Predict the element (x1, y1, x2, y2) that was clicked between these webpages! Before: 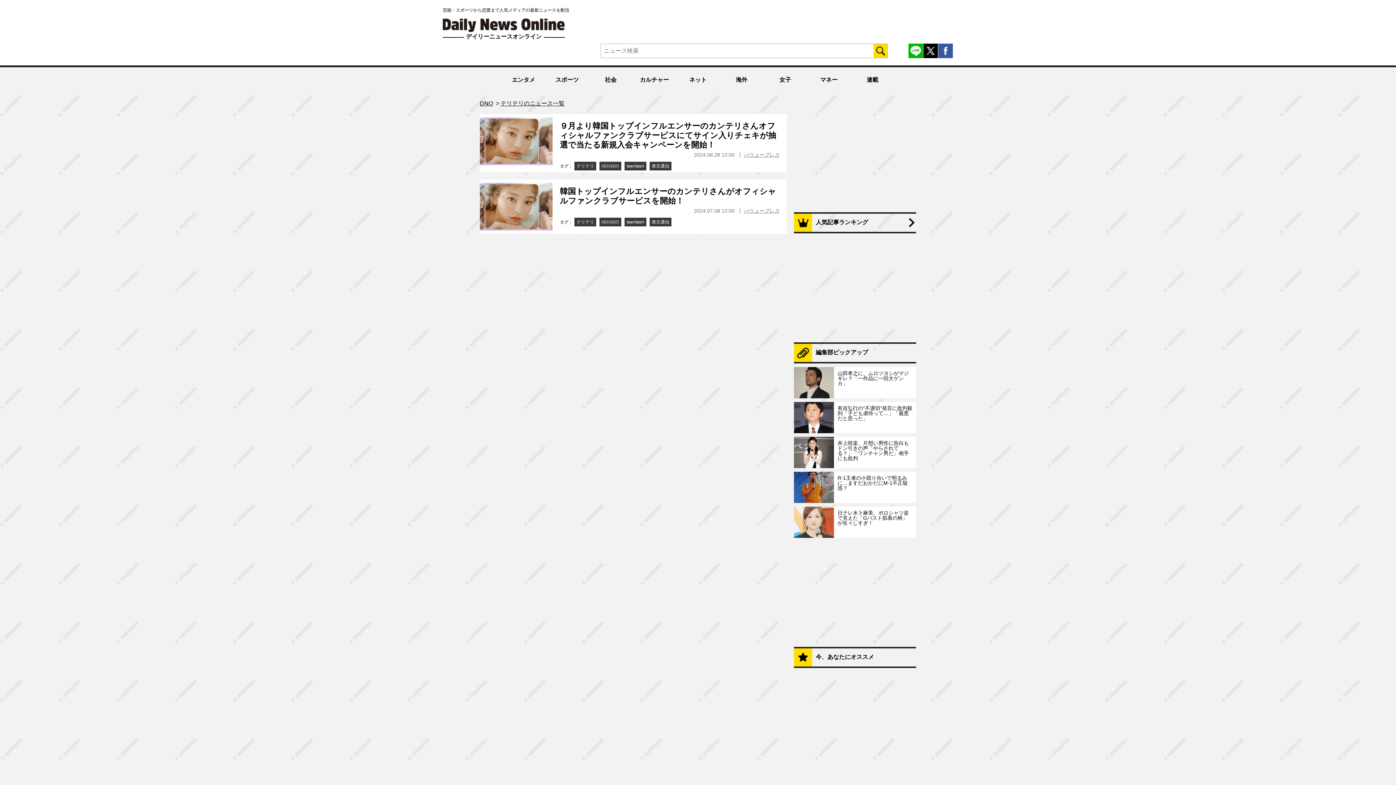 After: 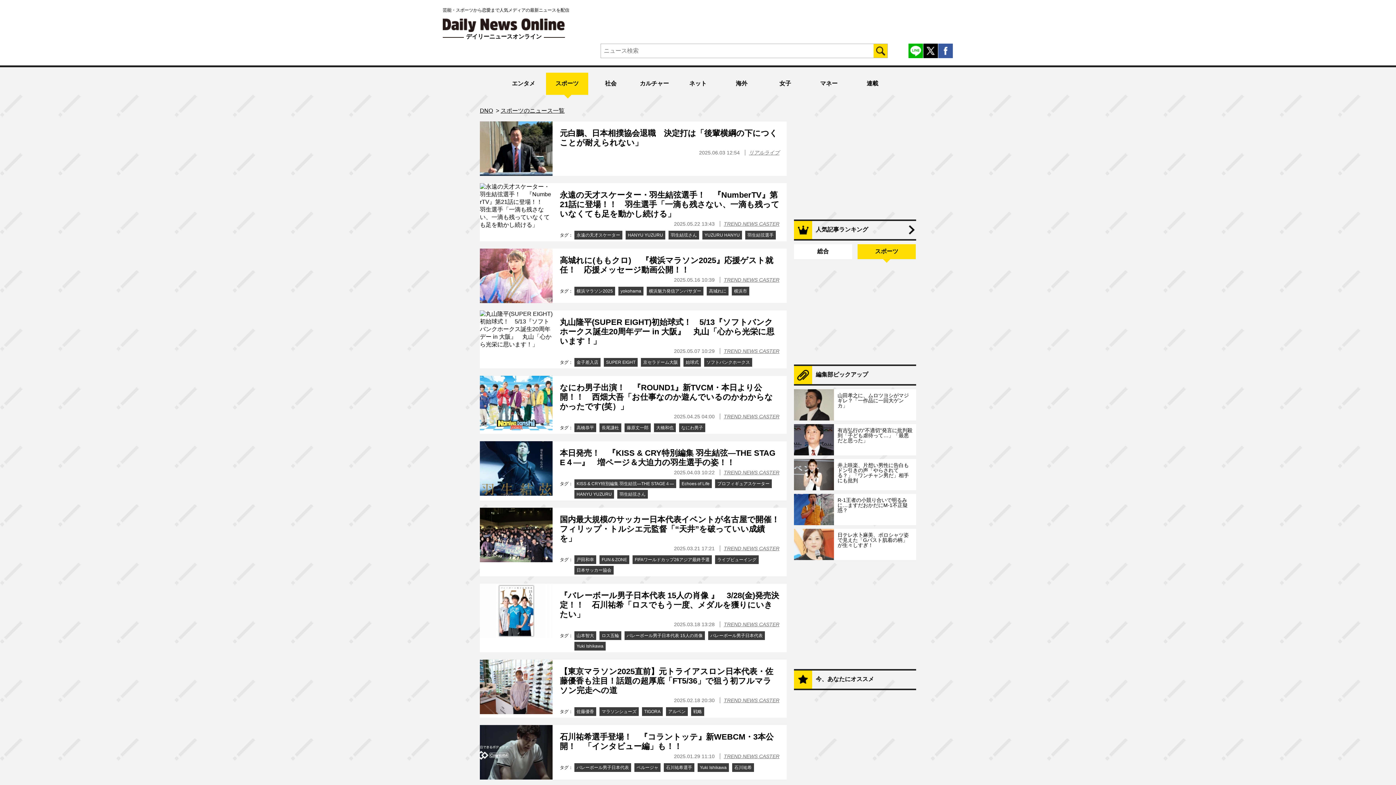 Action: bbox: (546, 72, 588, 87) label: スポーツ